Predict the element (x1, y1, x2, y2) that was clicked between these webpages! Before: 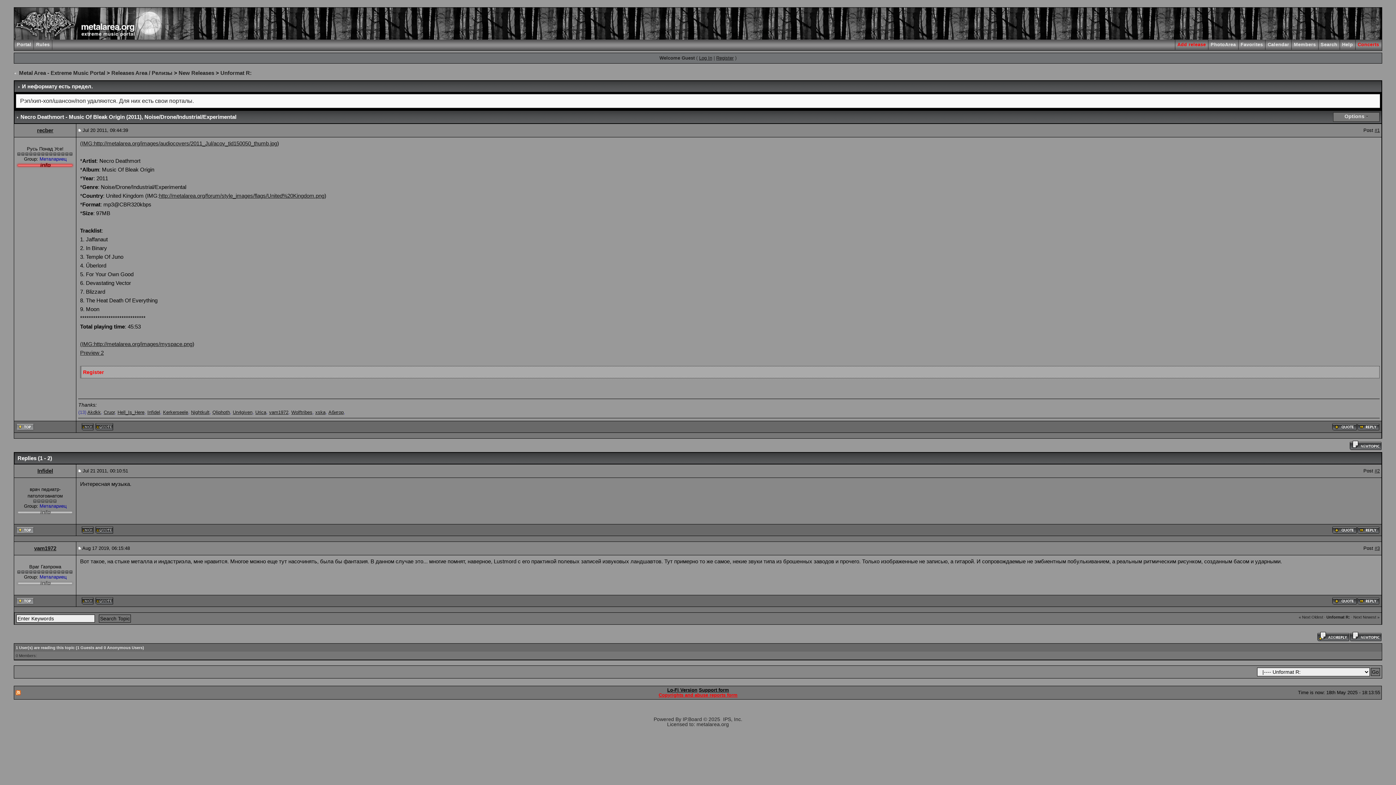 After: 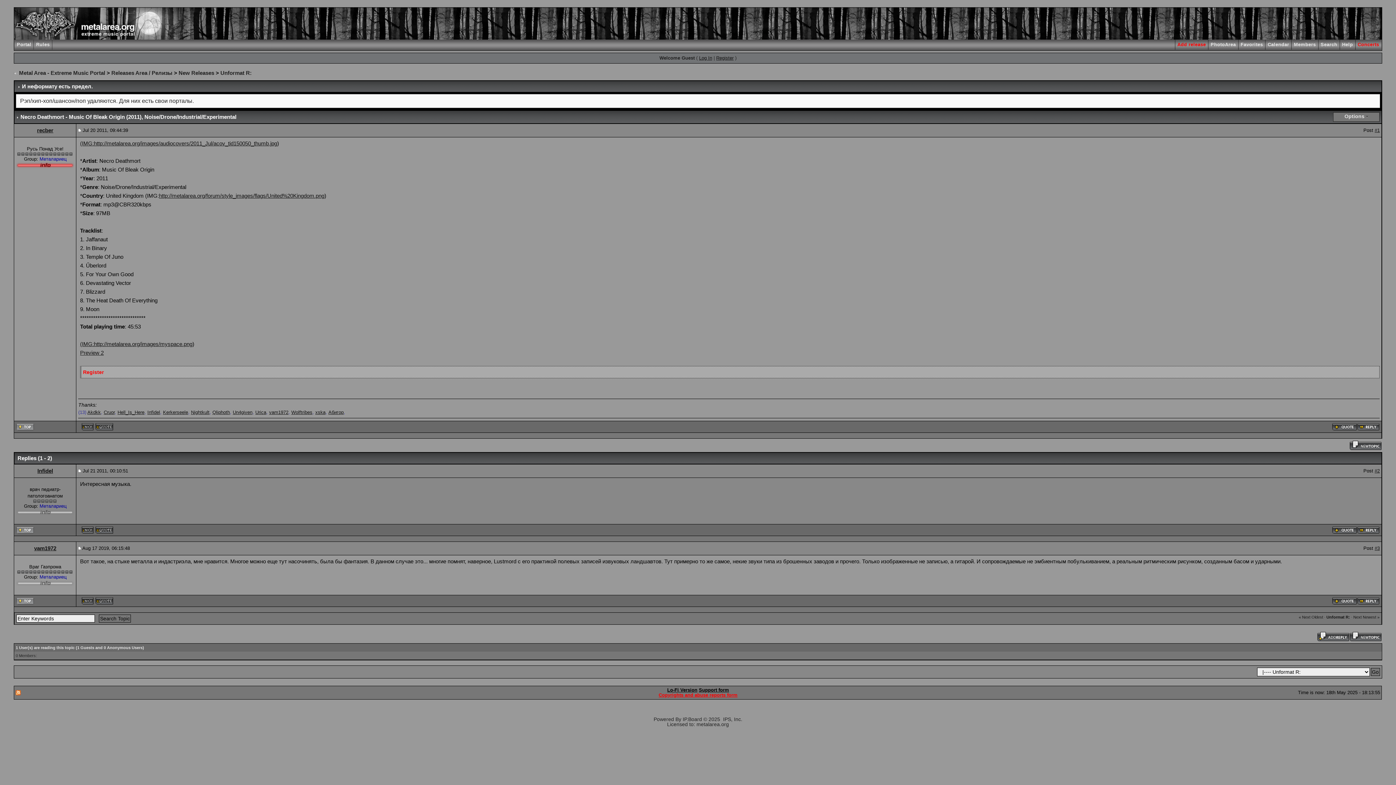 Action: bbox: (41, 151, 45, 156)